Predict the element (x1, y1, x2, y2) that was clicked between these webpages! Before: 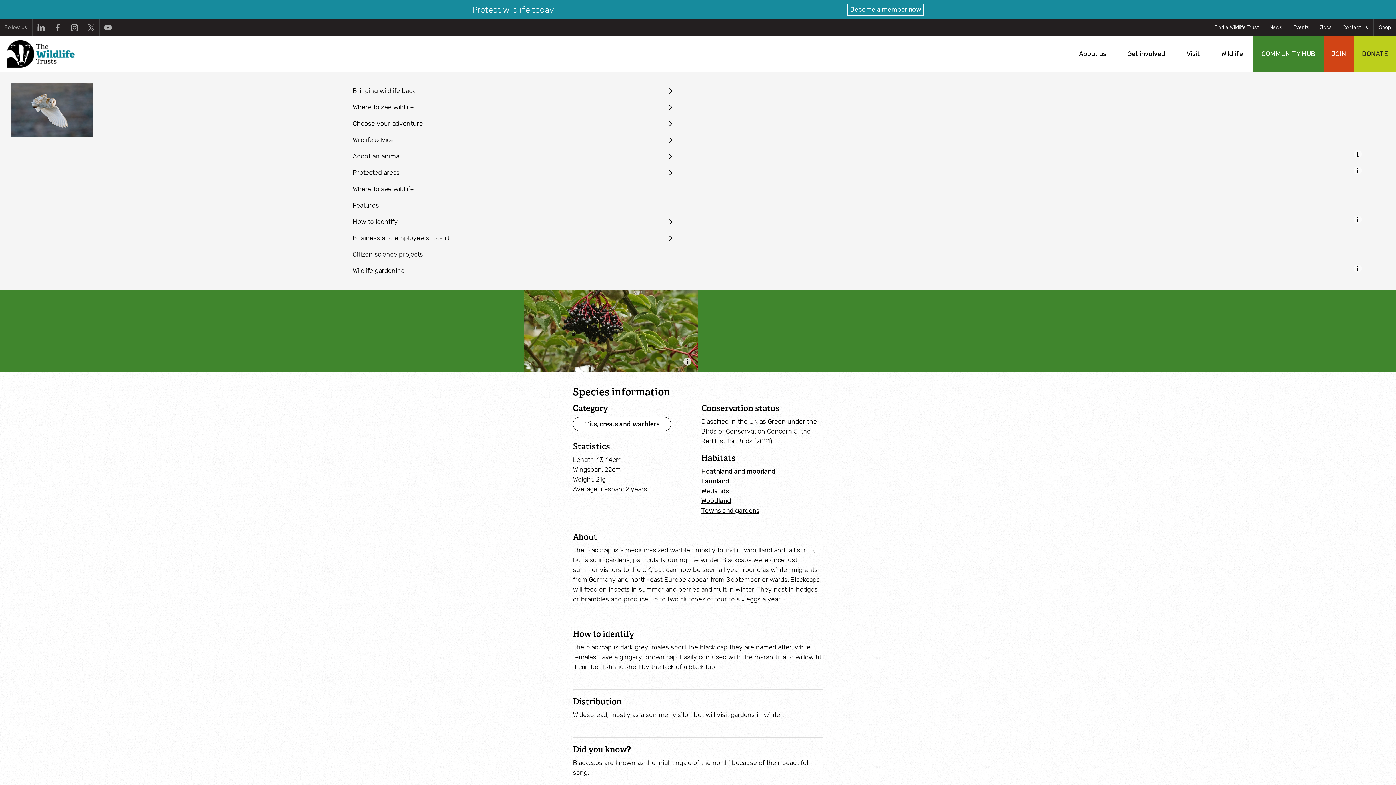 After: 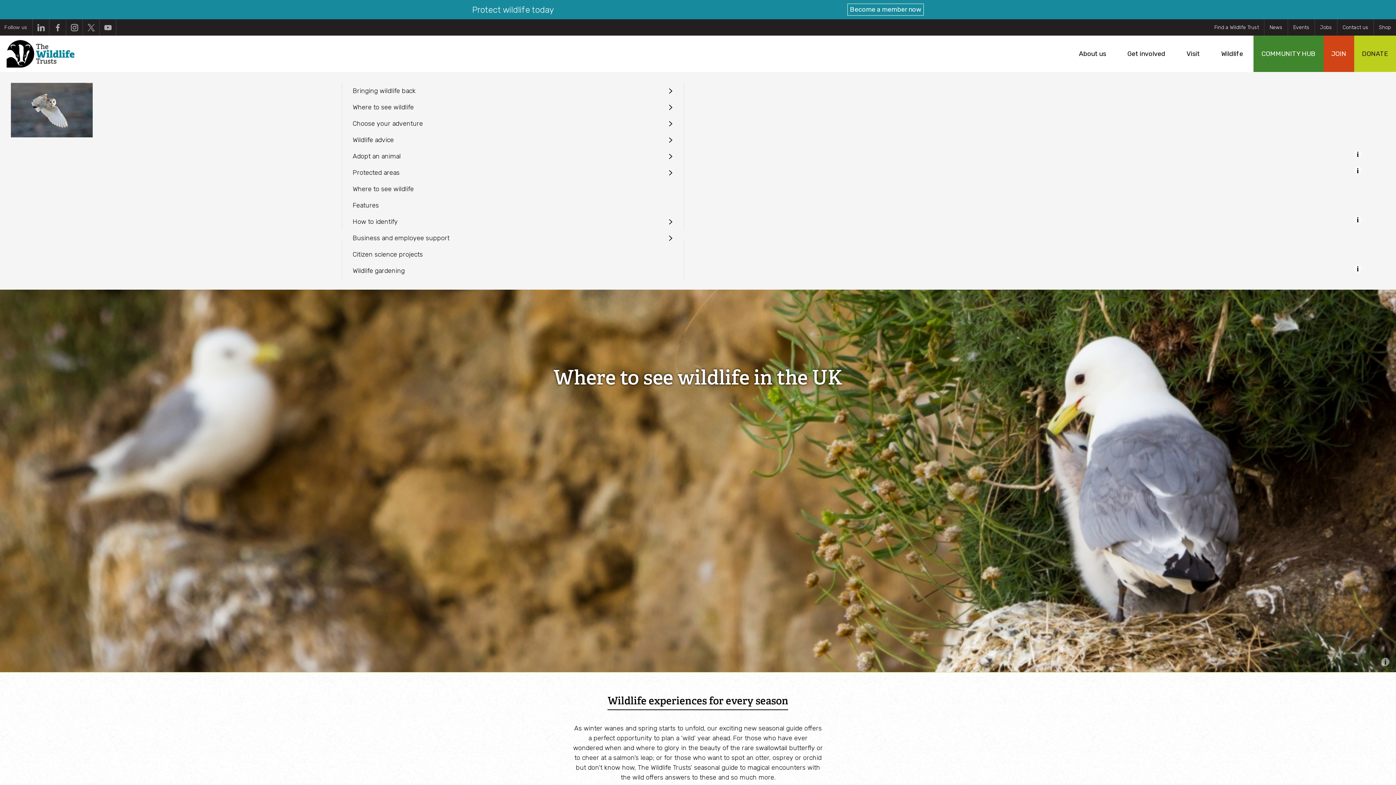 Action: label: Where to see wildlife bbox: (352, 180, 673, 197)